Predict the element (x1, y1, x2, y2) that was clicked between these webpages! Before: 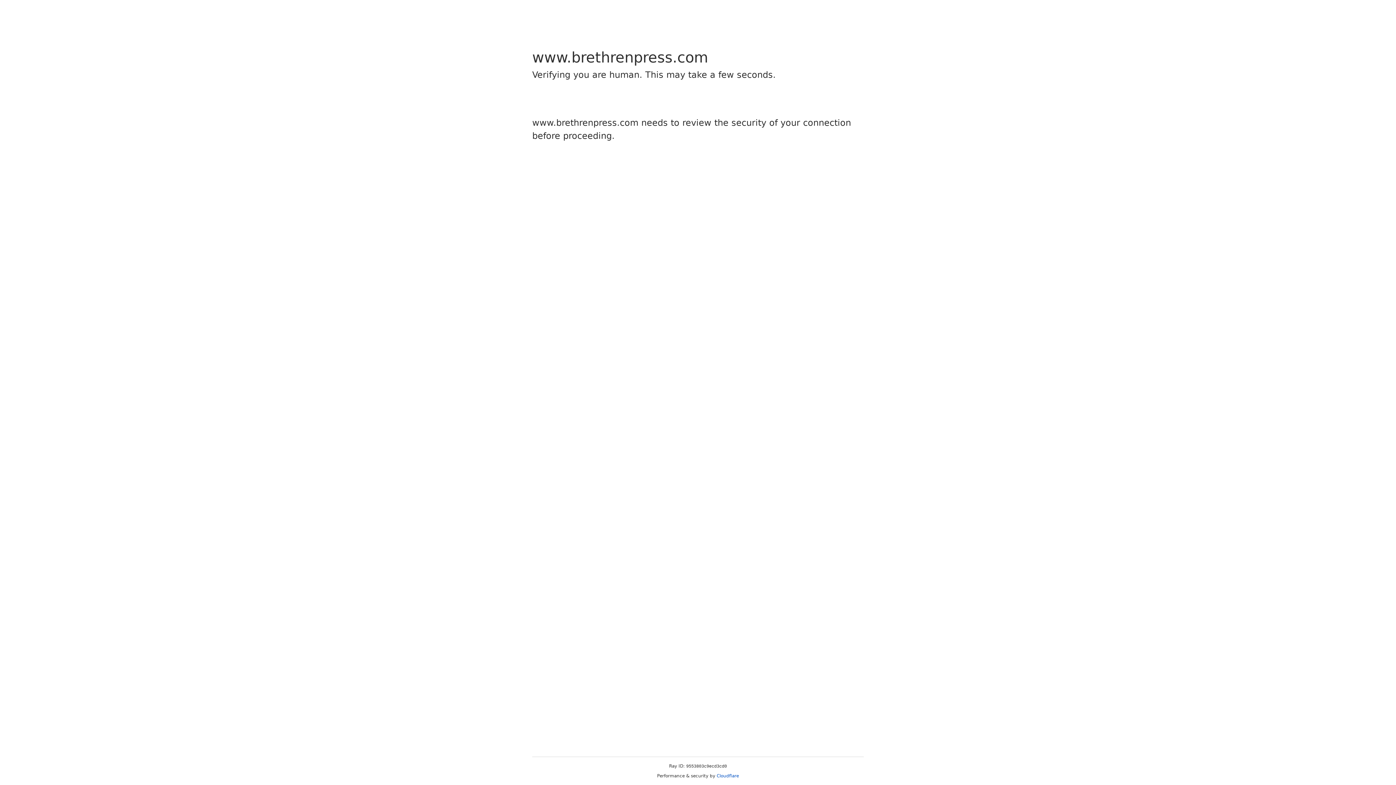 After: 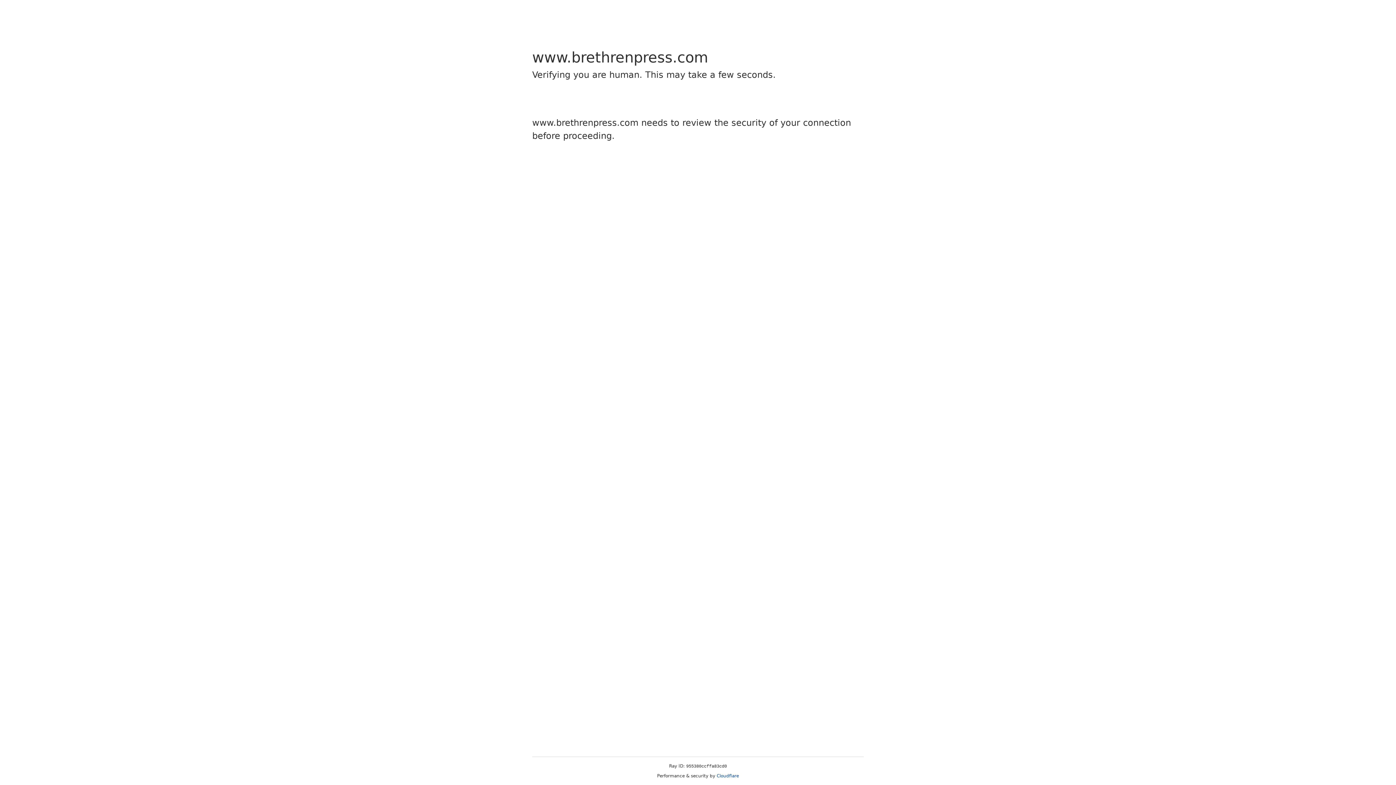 Action: label: Cloudflare bbox: (716, 773, 739, 778)